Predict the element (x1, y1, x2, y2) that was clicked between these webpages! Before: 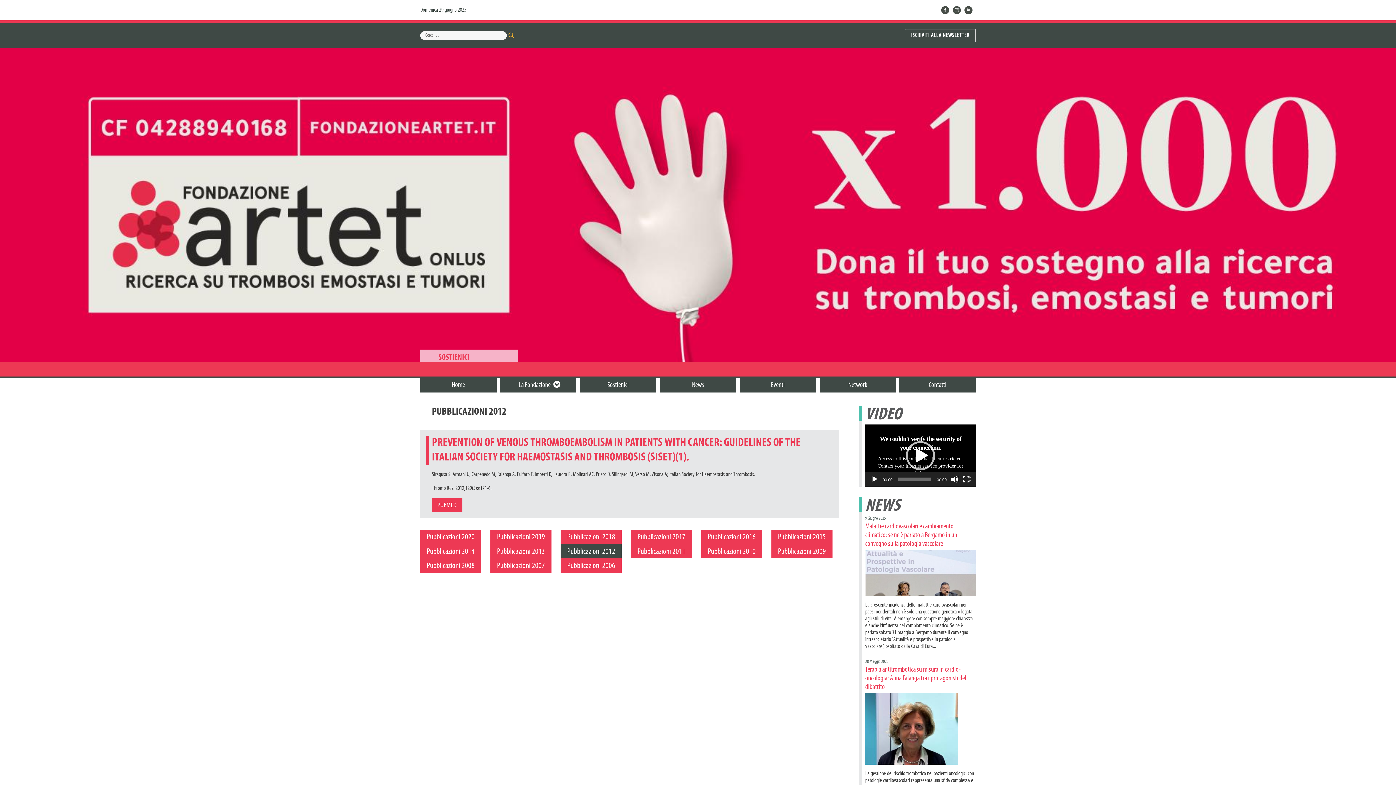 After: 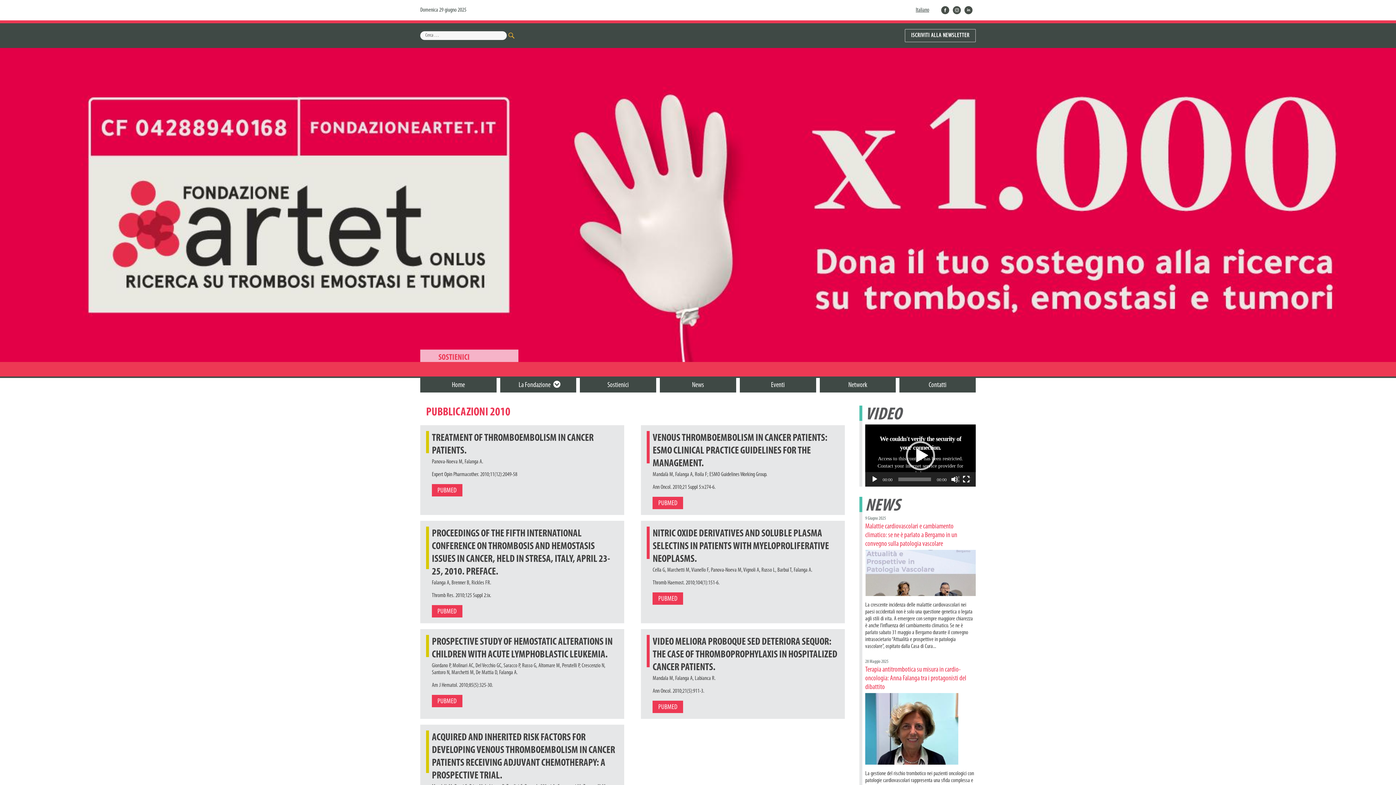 Action: label: Pubblicazioni 2010 bbox: (701, 544, 762, 558)